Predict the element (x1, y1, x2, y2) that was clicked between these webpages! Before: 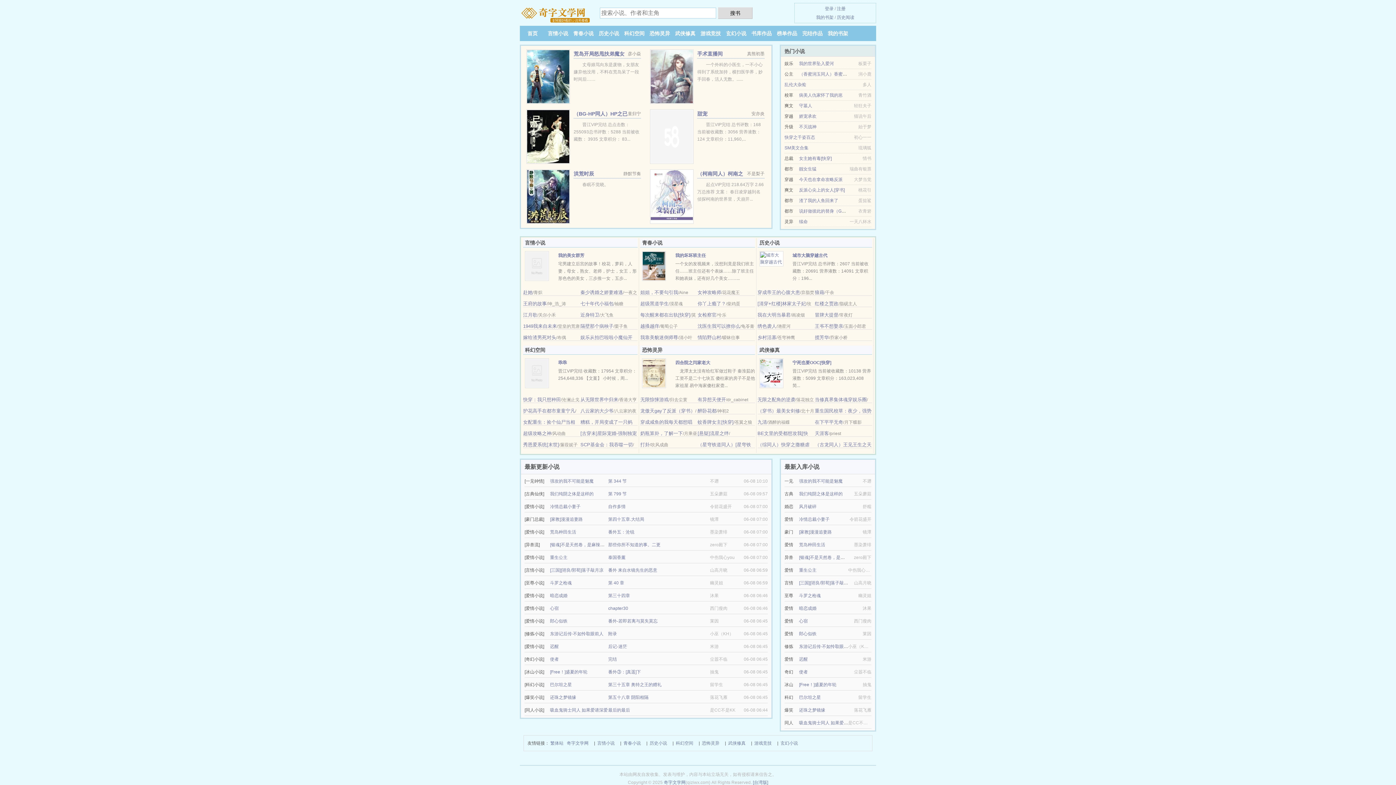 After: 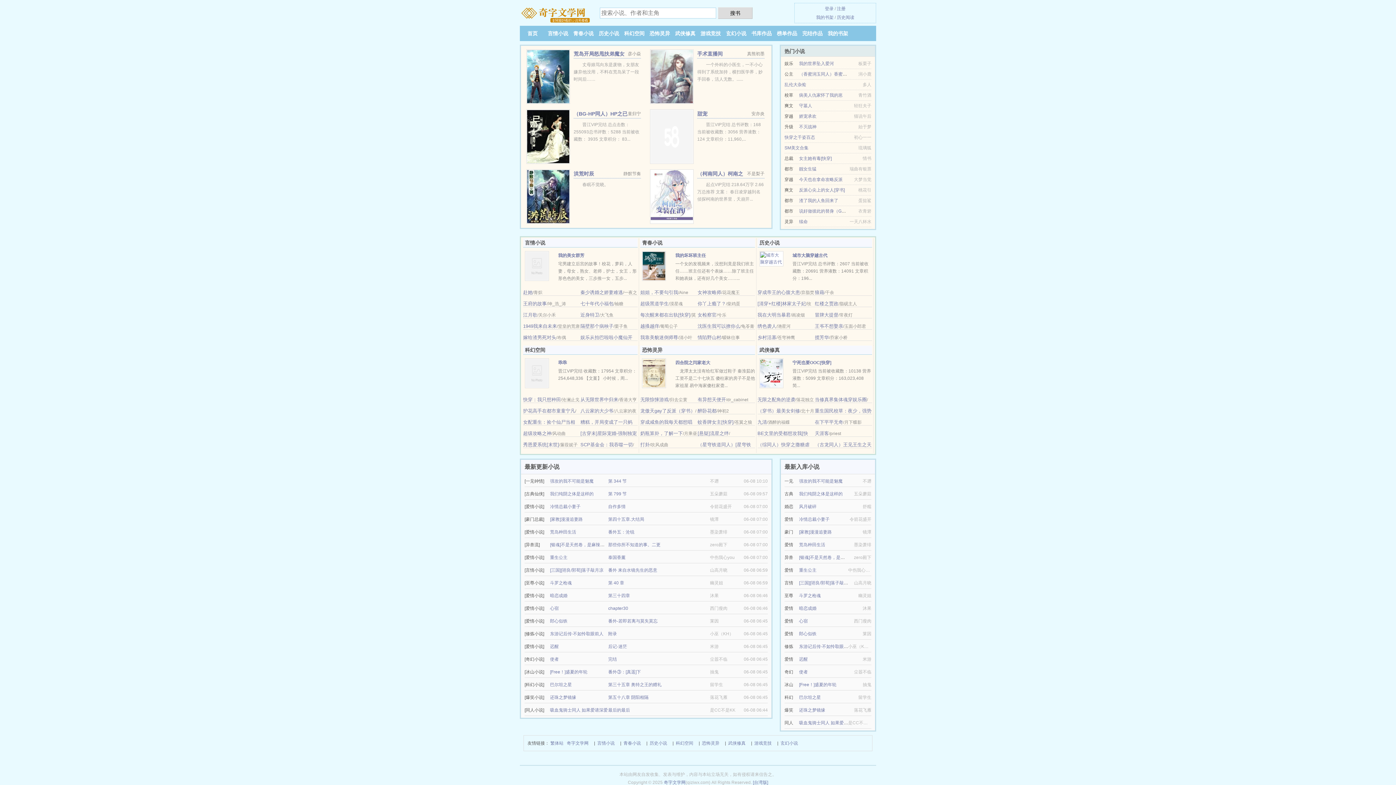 Action: label: 宁死也要OOC[快穿] bbox: (792, 360, 831, 365)